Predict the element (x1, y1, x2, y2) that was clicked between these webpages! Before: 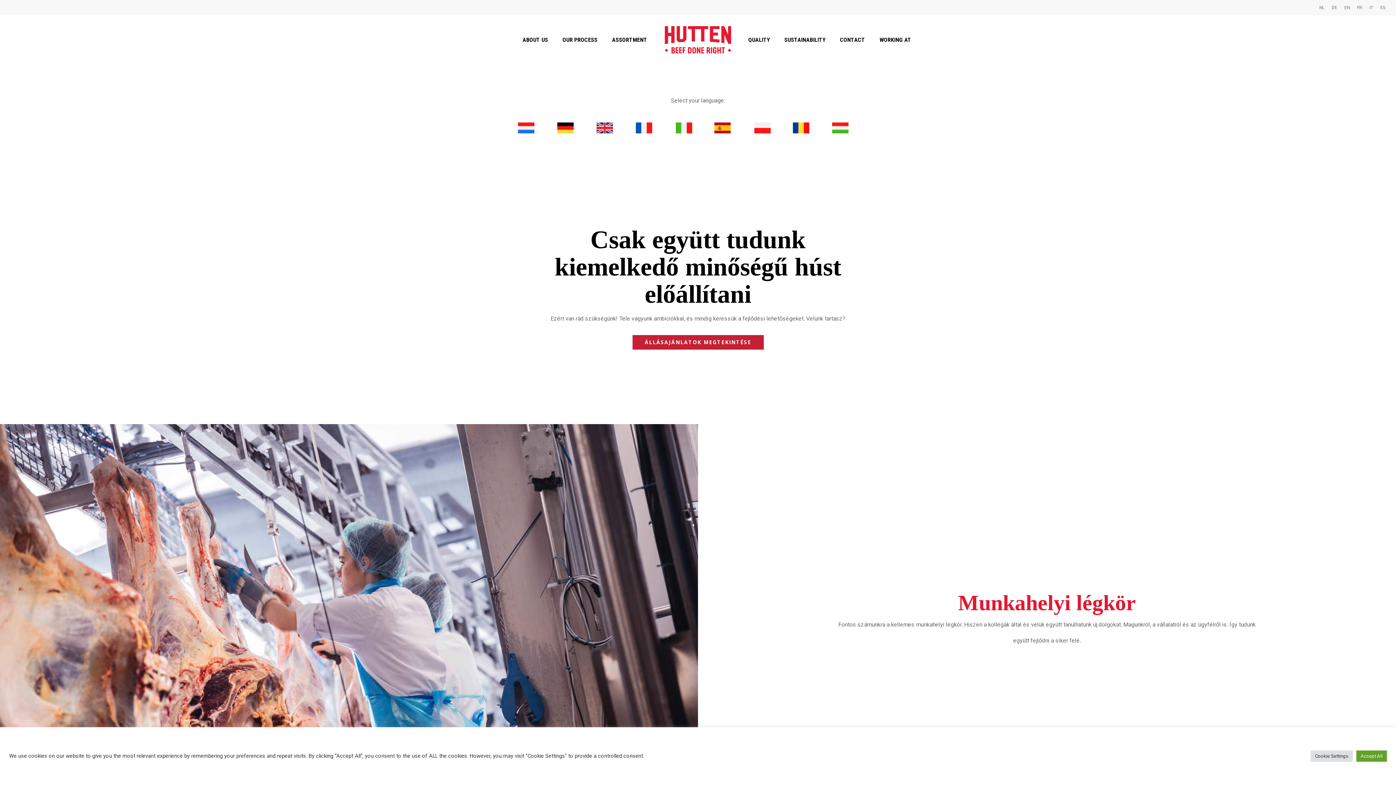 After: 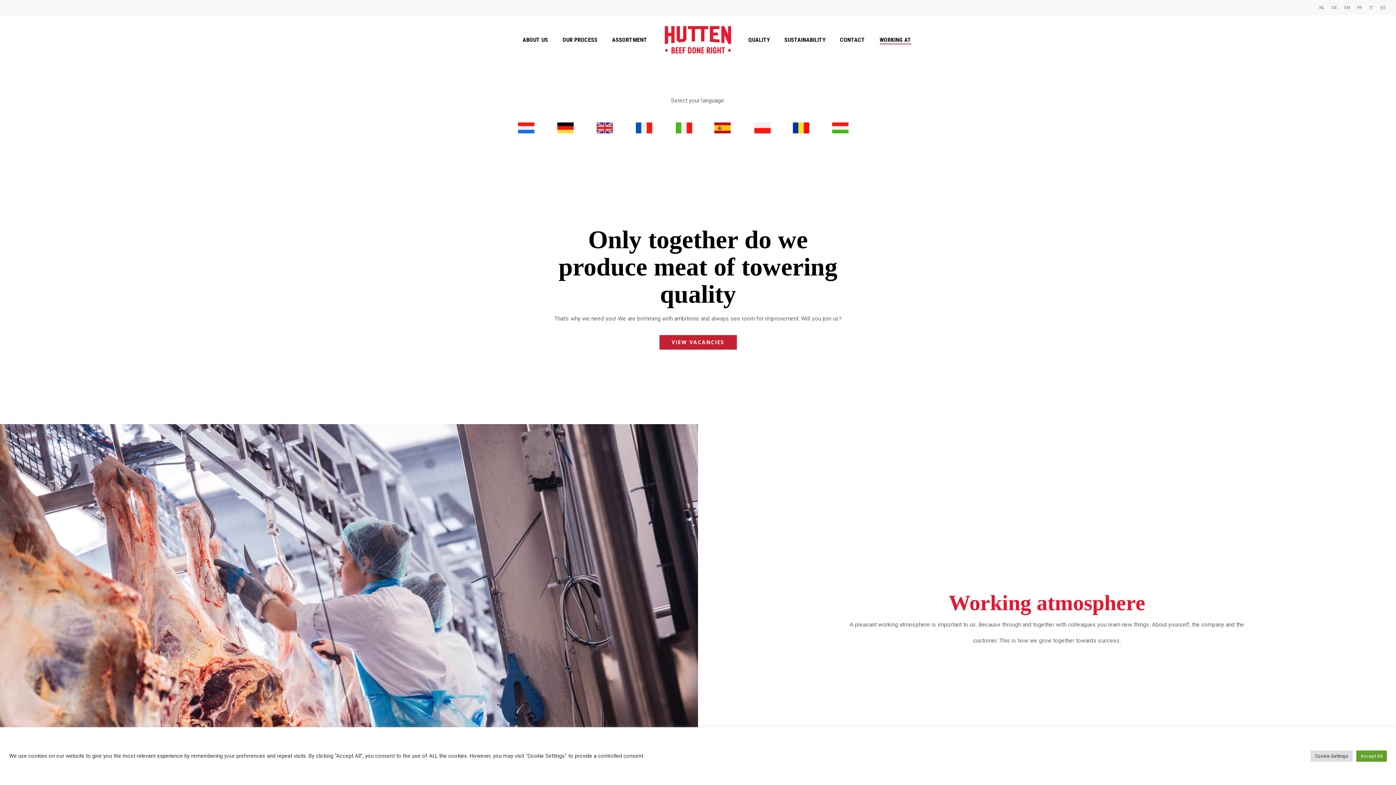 Action: bbox: (591, 122, 617, 133)